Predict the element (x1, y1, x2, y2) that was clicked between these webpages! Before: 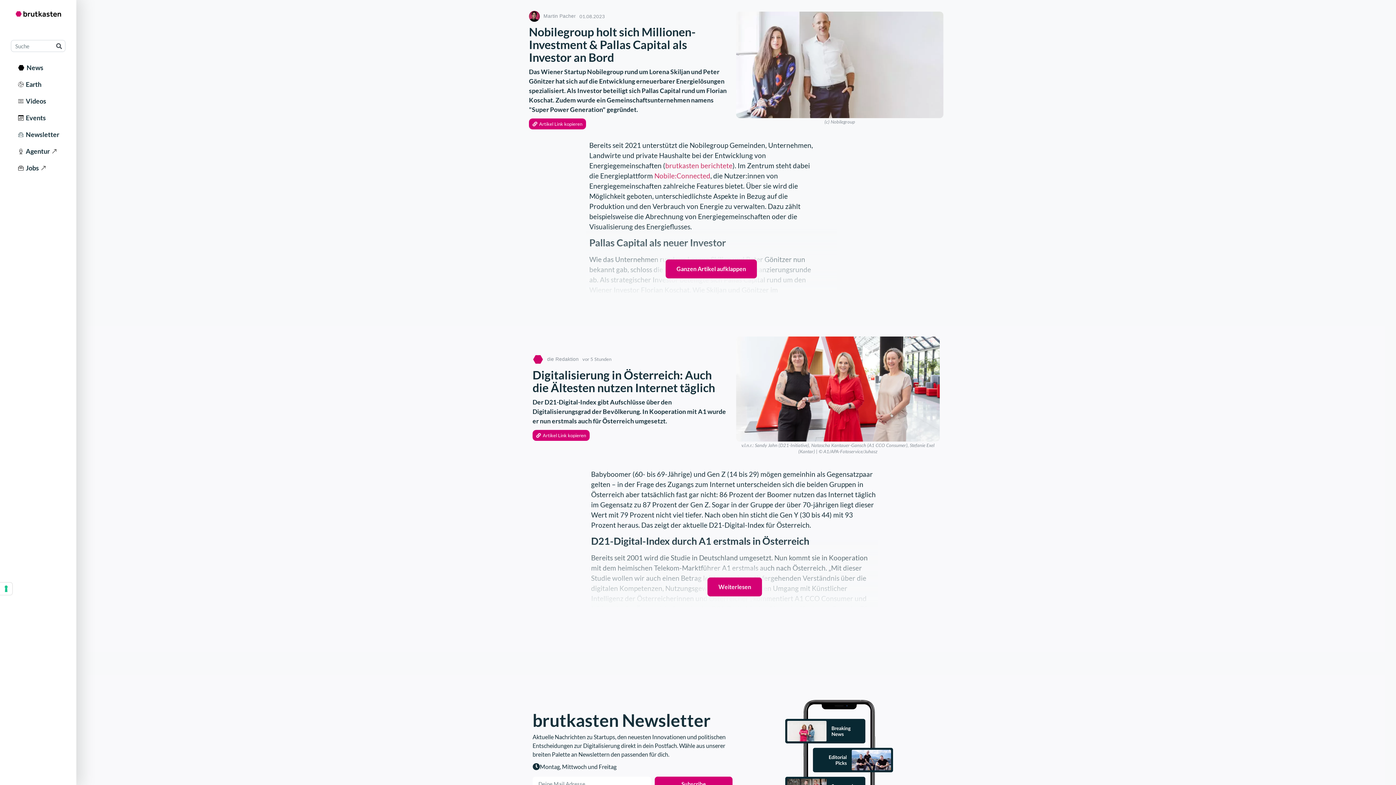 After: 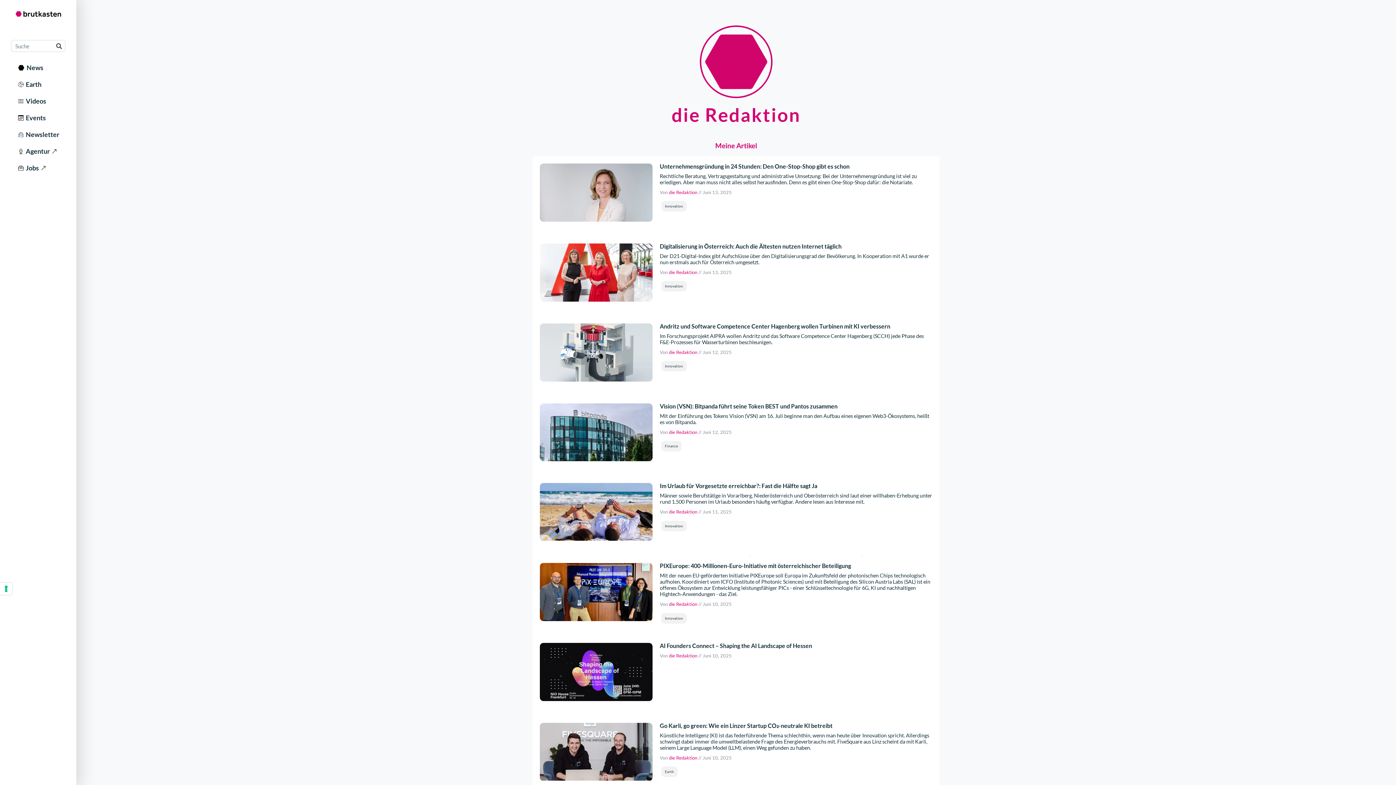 Action: bbox: (547, 355, 578, 363) label: die Redaktion